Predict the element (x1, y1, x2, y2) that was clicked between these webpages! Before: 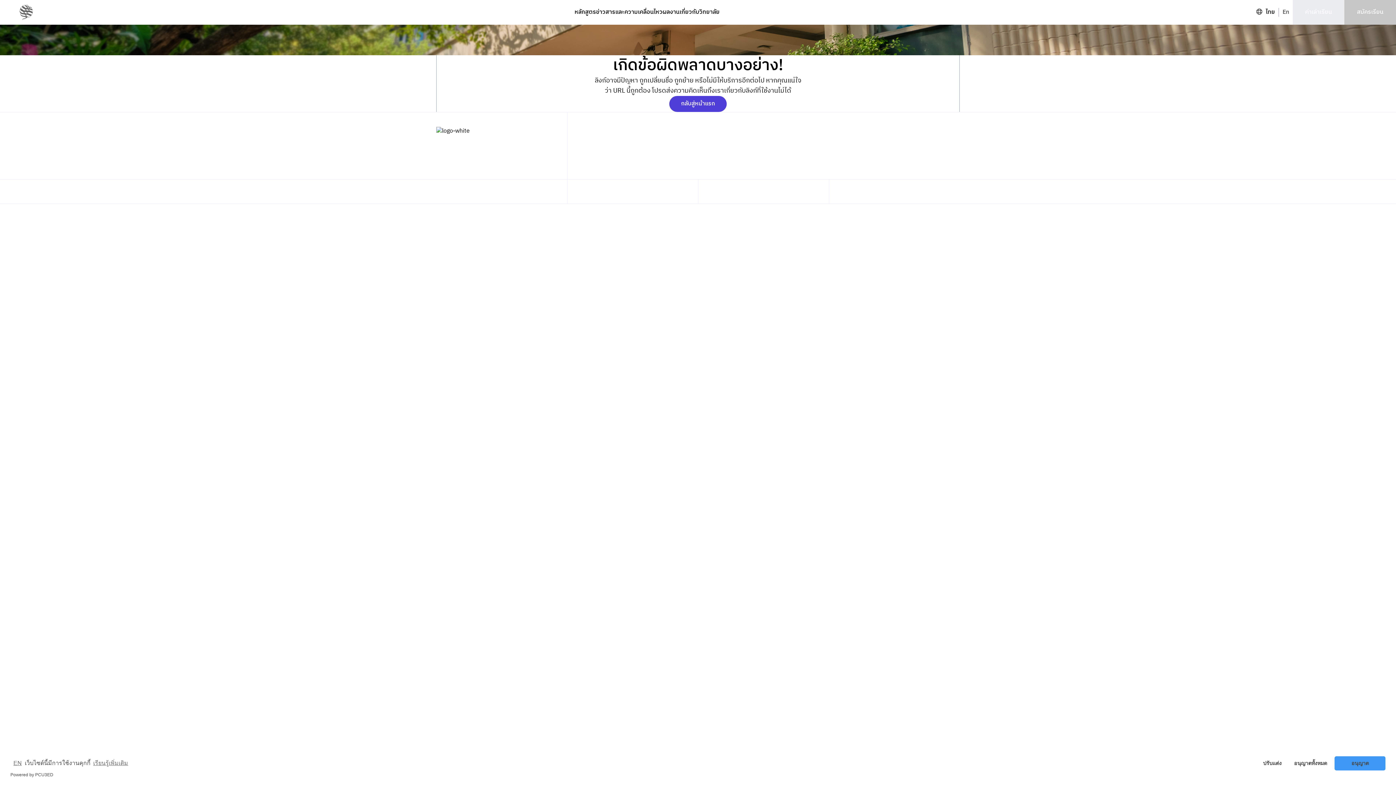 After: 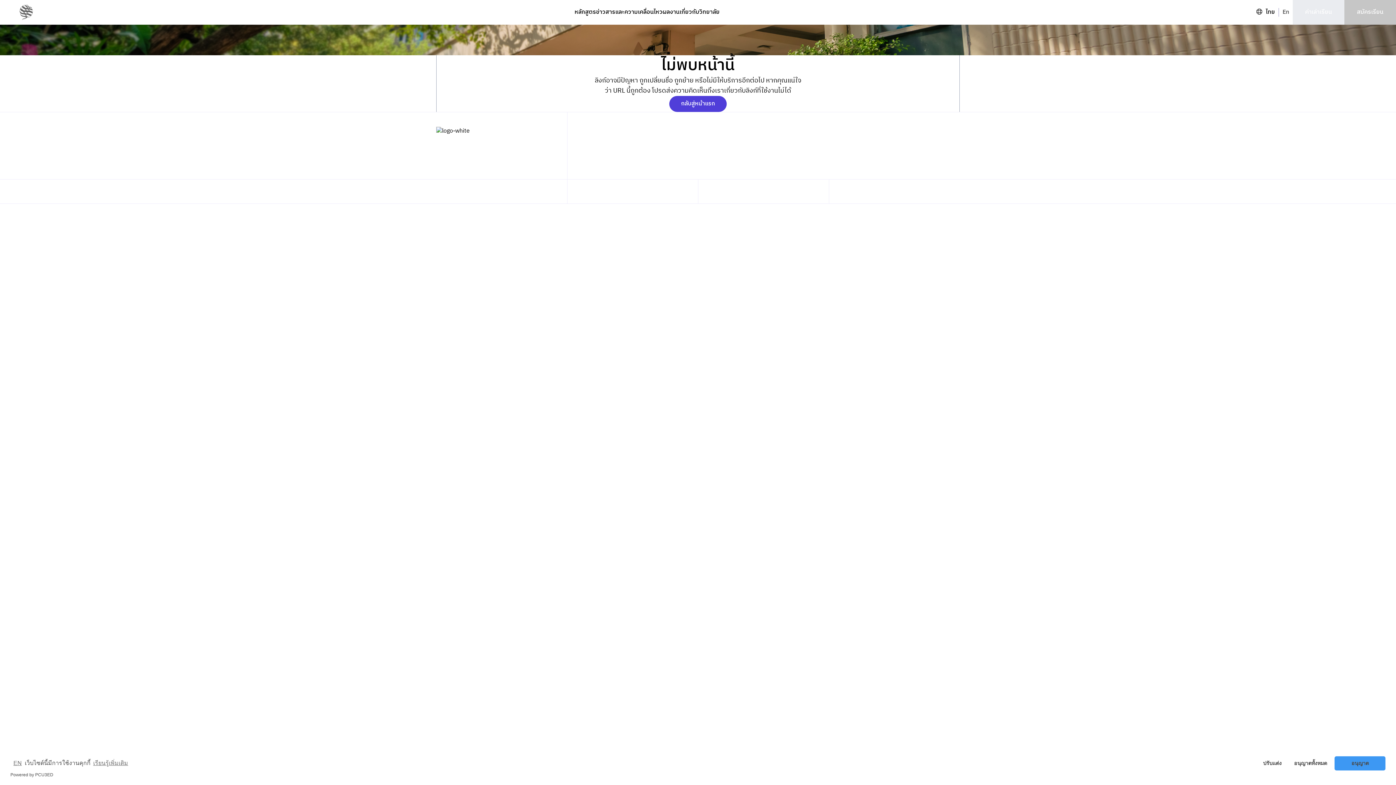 Action: bbox: (634, 137, 668, 144) label: คำถามที่พบบ่อย